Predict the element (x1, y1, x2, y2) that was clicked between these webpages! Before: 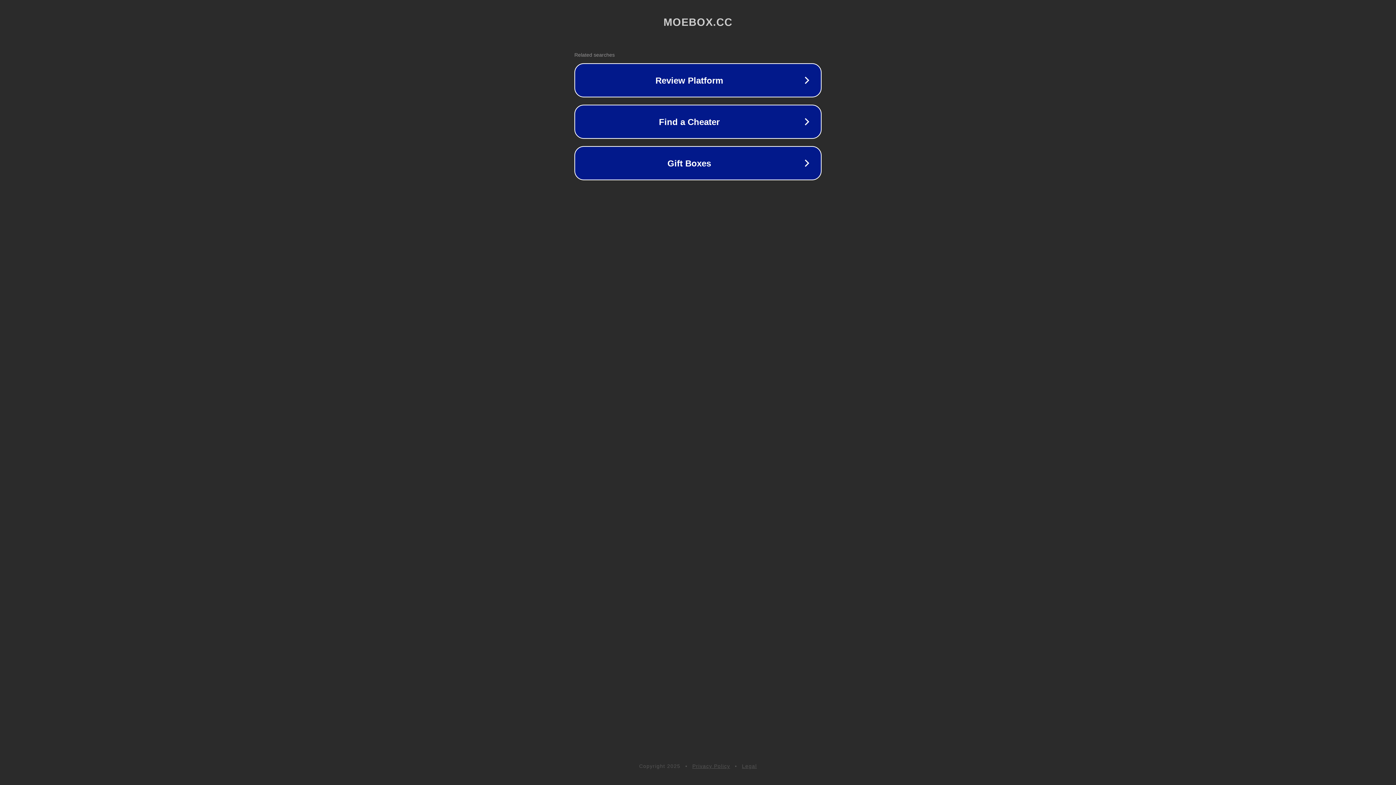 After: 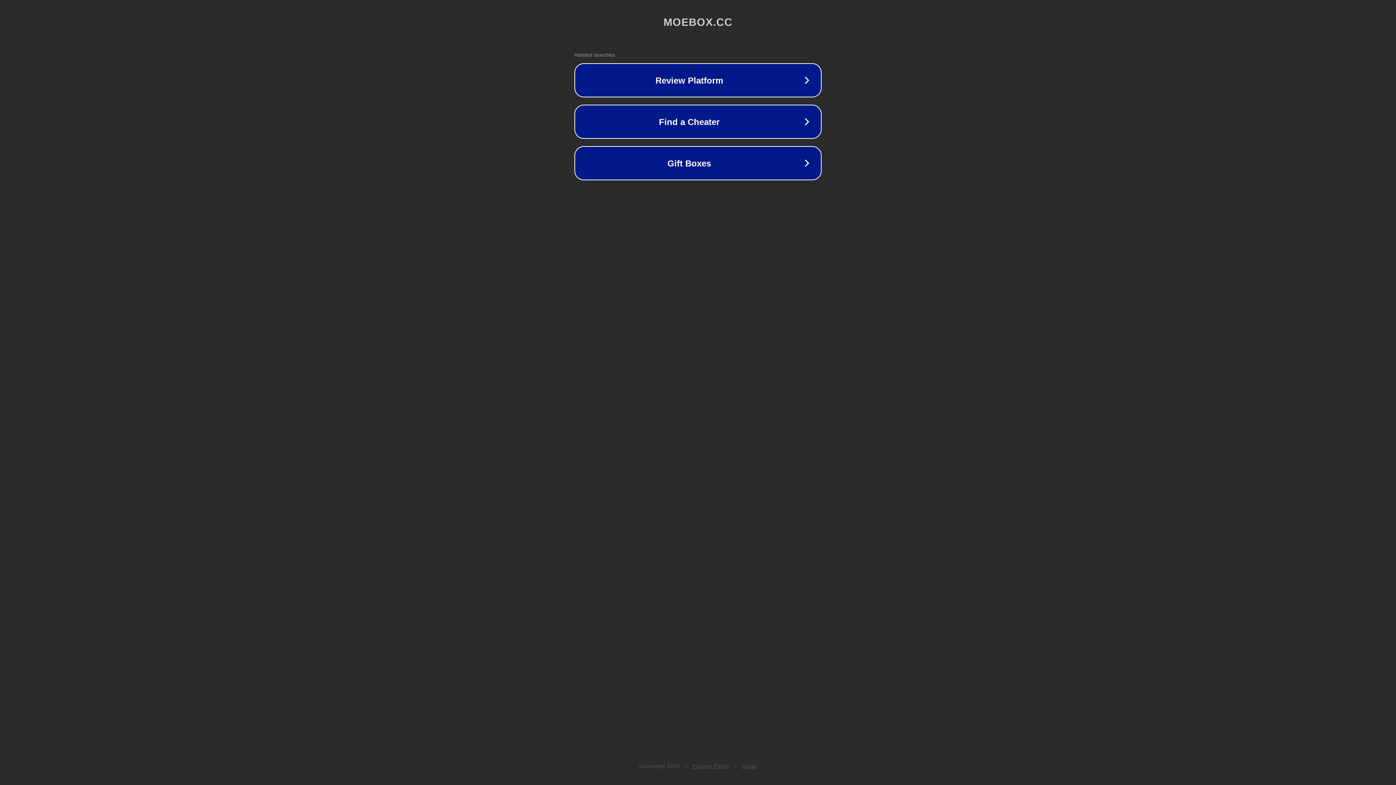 Action: label: Privacy Policy bbox: (692, 763, 730, 769)